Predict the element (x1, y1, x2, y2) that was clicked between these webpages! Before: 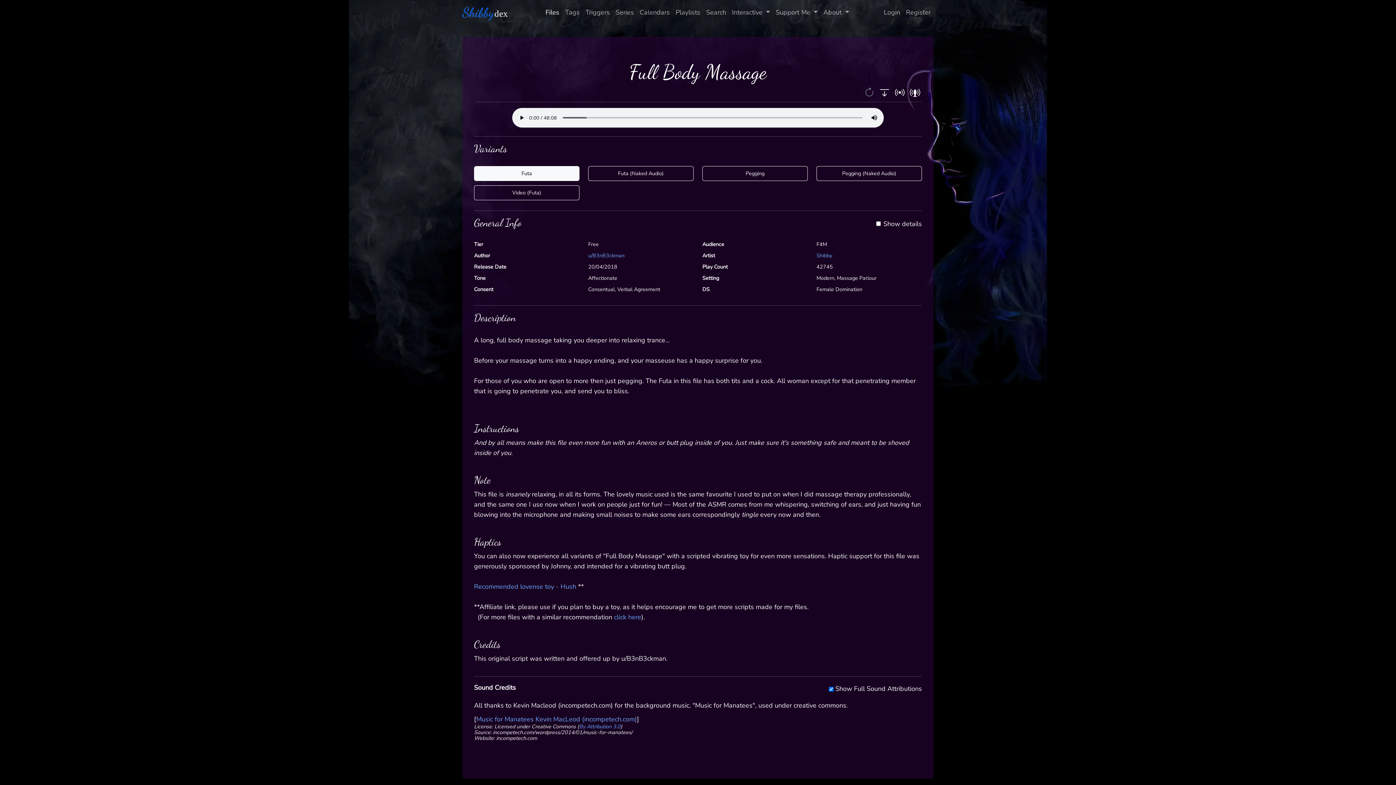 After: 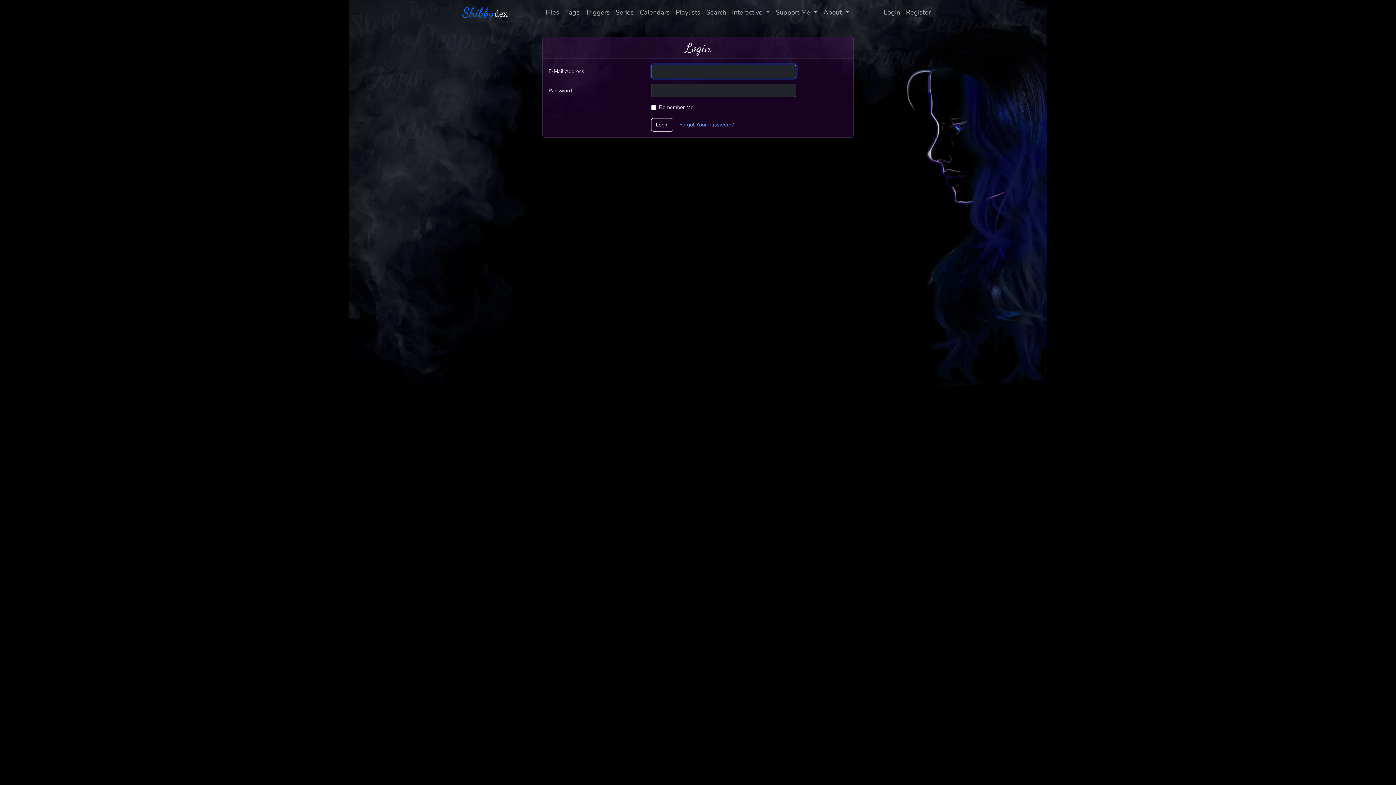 Action: bbox: (672, 5, 703, 19) label: Playlists